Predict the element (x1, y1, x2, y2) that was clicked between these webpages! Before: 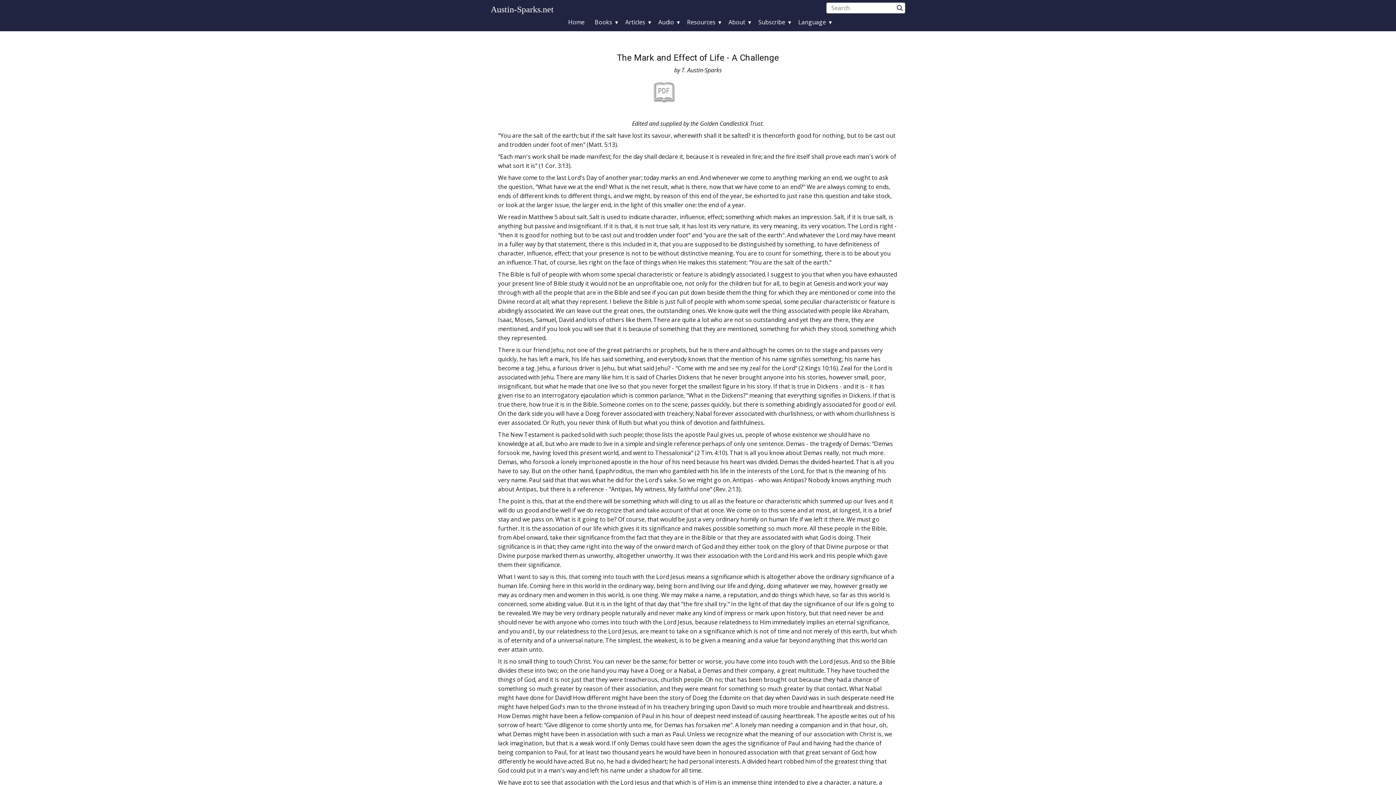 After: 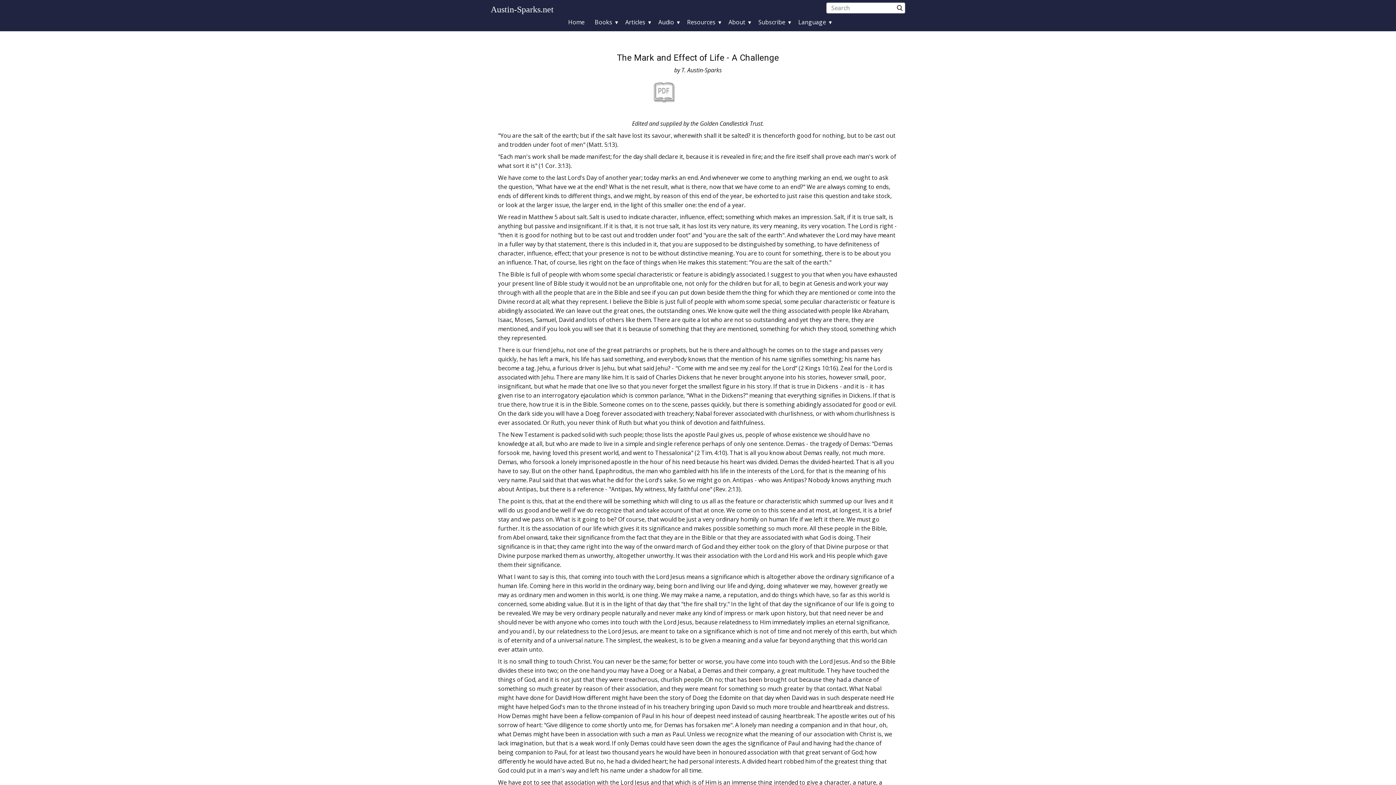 Action: label: The Mark and Effect of Life - A Challenge bbox: (617, 52, 779, 62)